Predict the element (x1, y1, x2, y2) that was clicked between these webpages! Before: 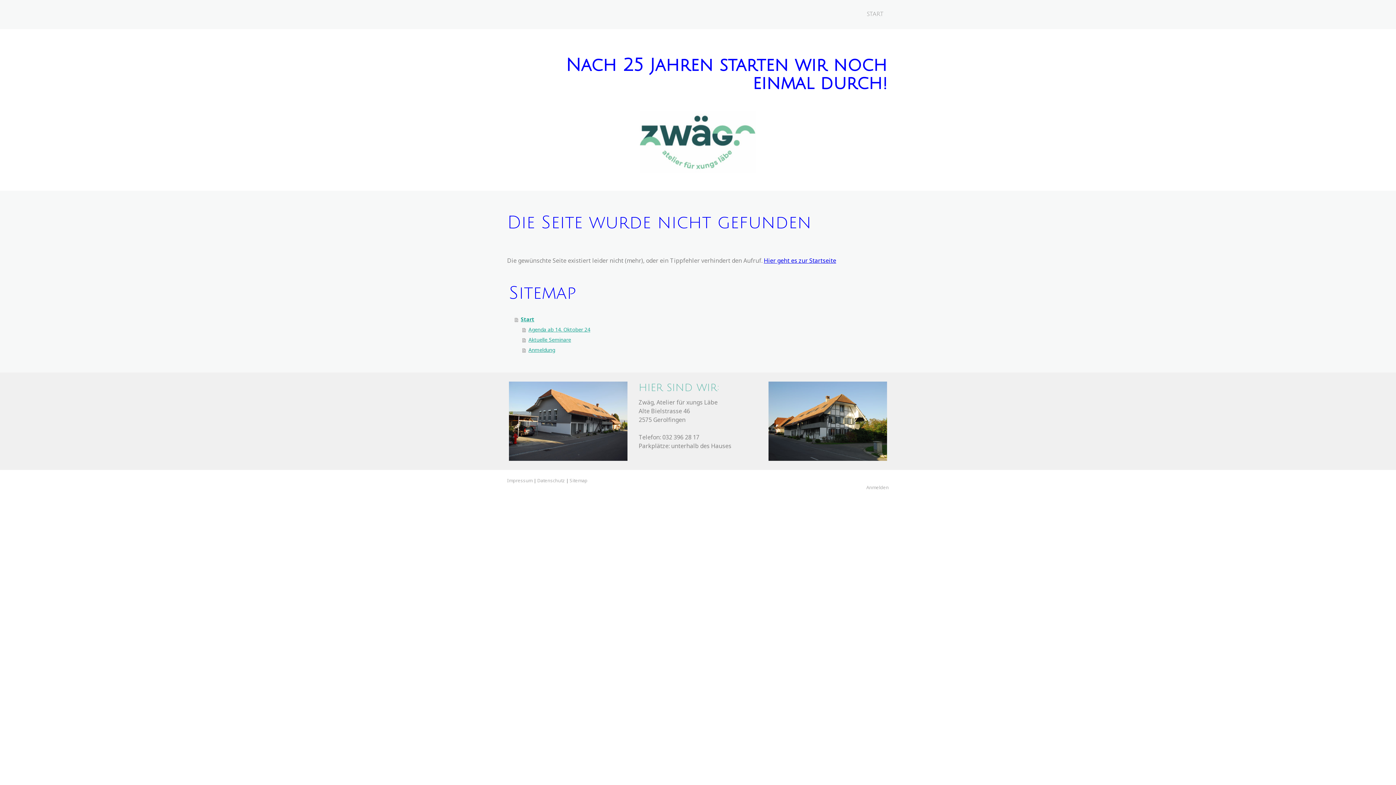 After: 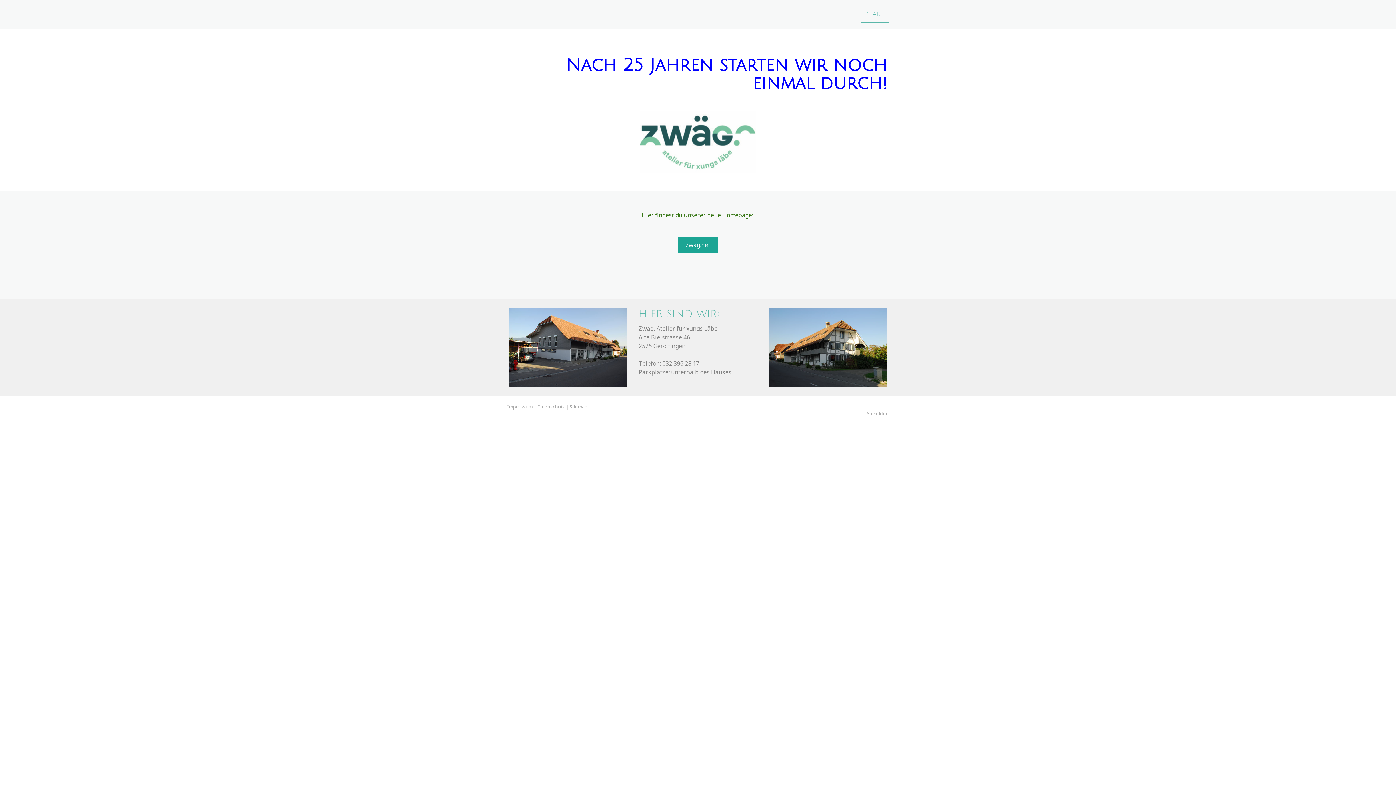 Action: bbox: (861, 6, 889, 23) label: START